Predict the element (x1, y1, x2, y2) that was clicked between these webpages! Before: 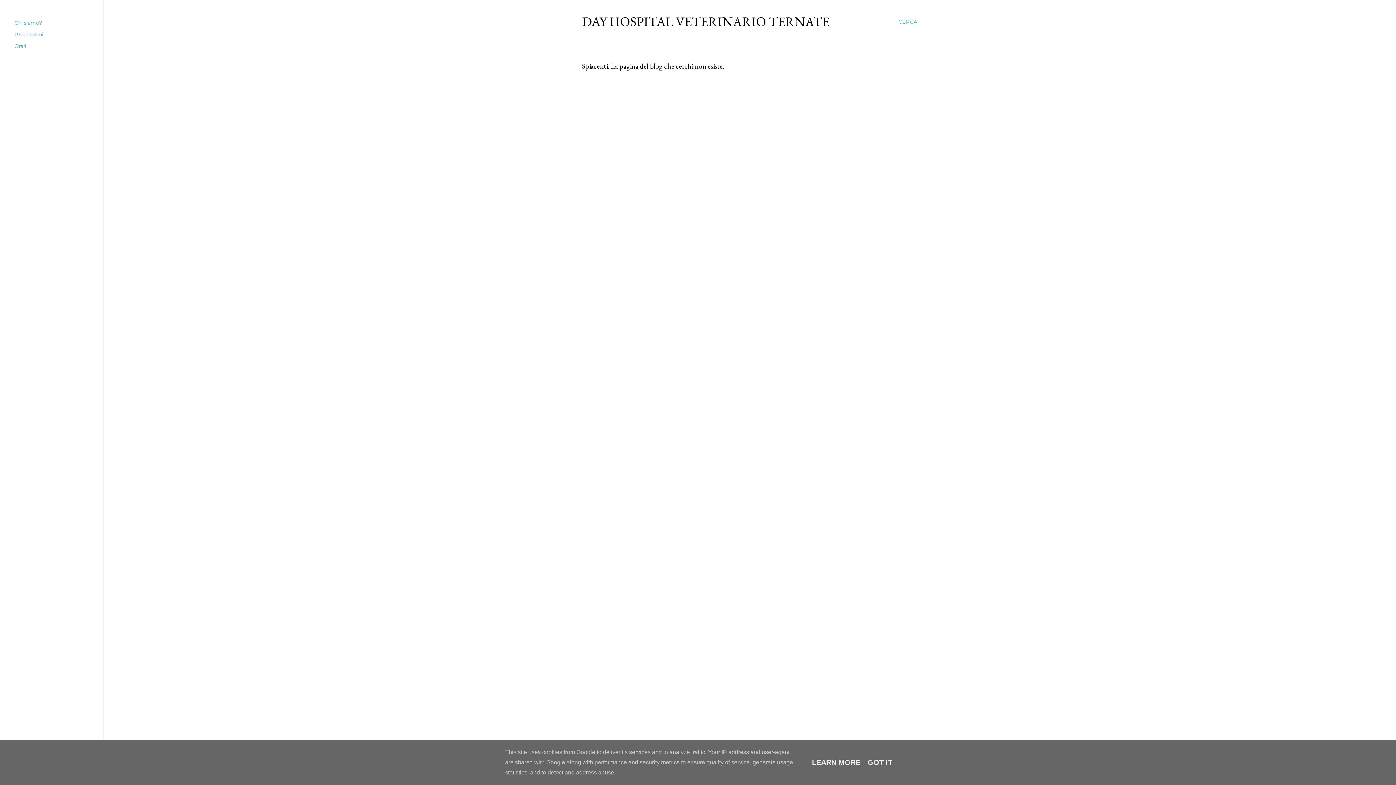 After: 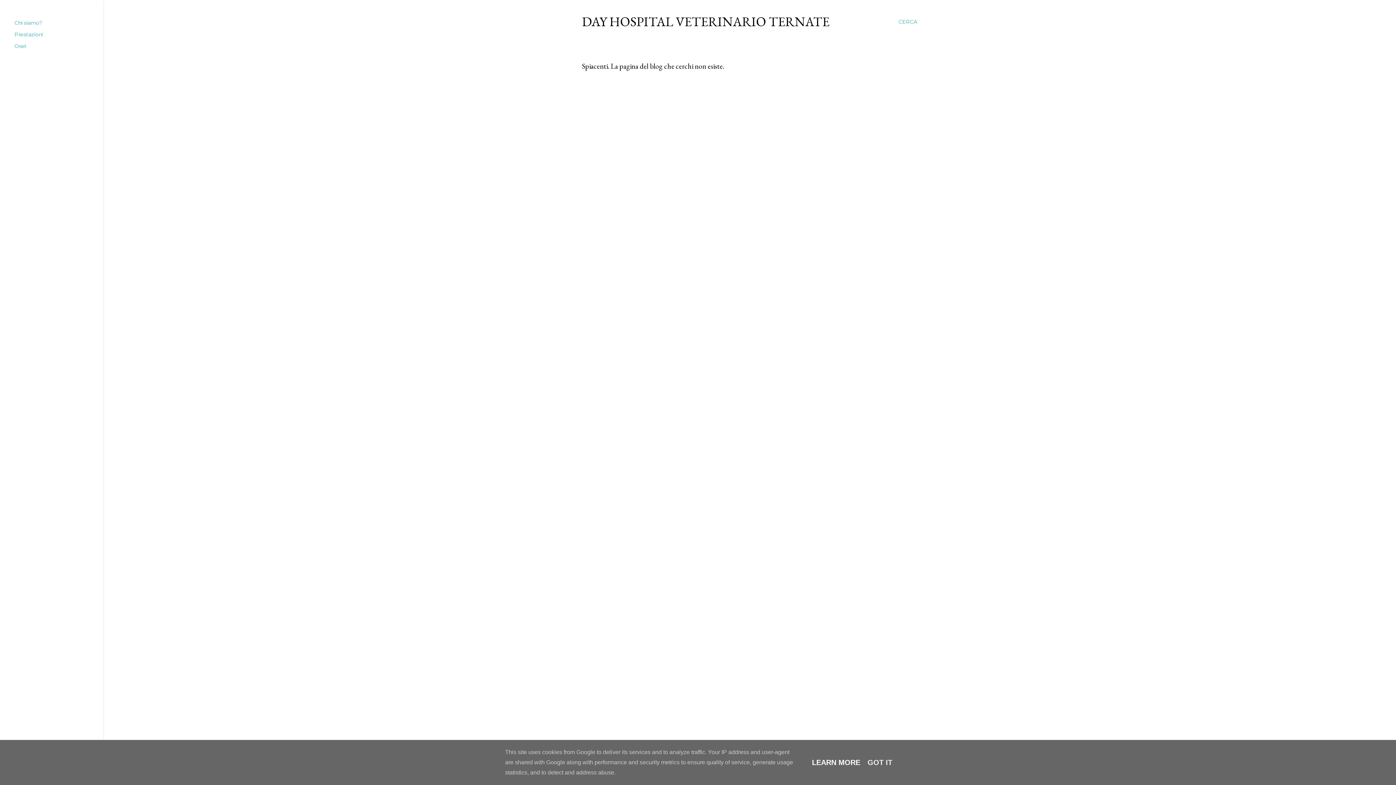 Action: label: LEARN MORE bbox: (810, 758, 862, 766)